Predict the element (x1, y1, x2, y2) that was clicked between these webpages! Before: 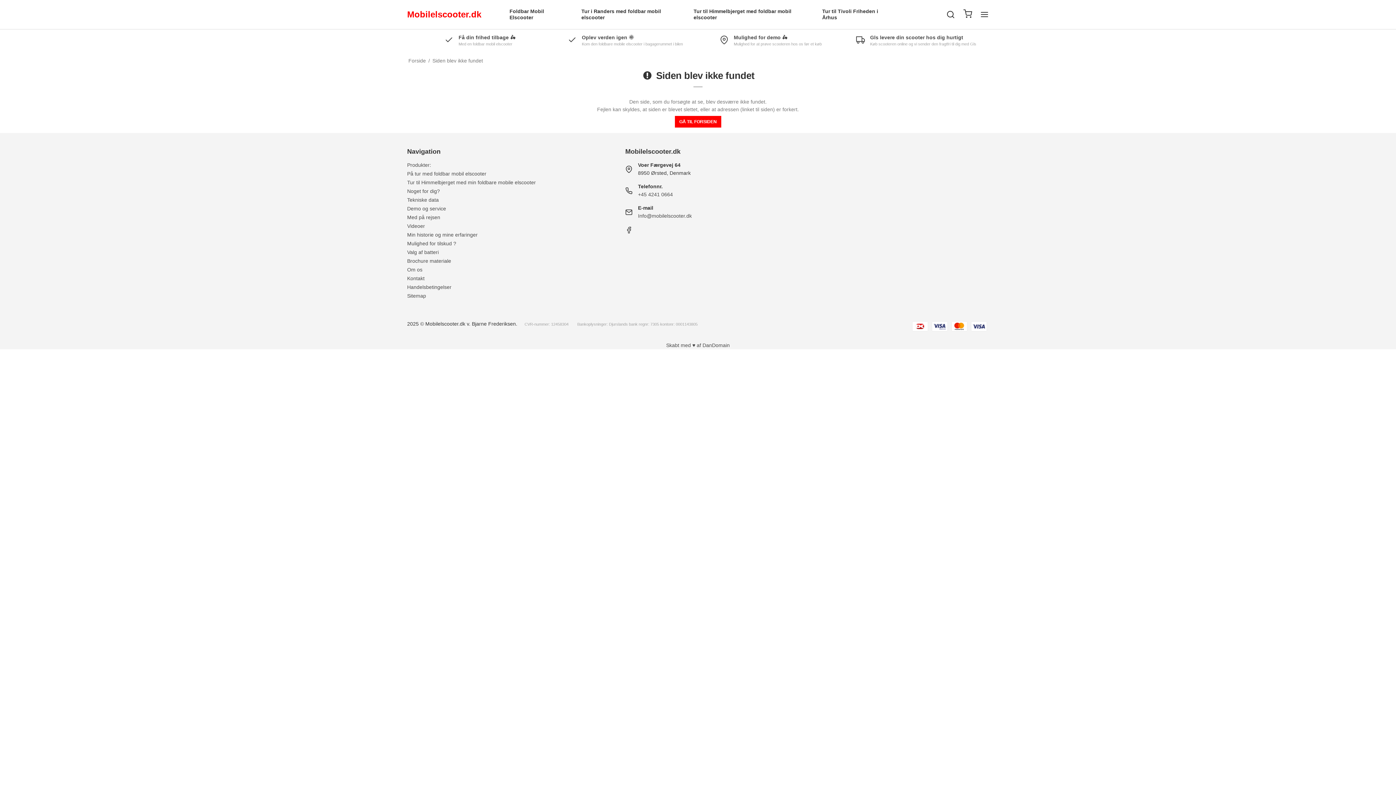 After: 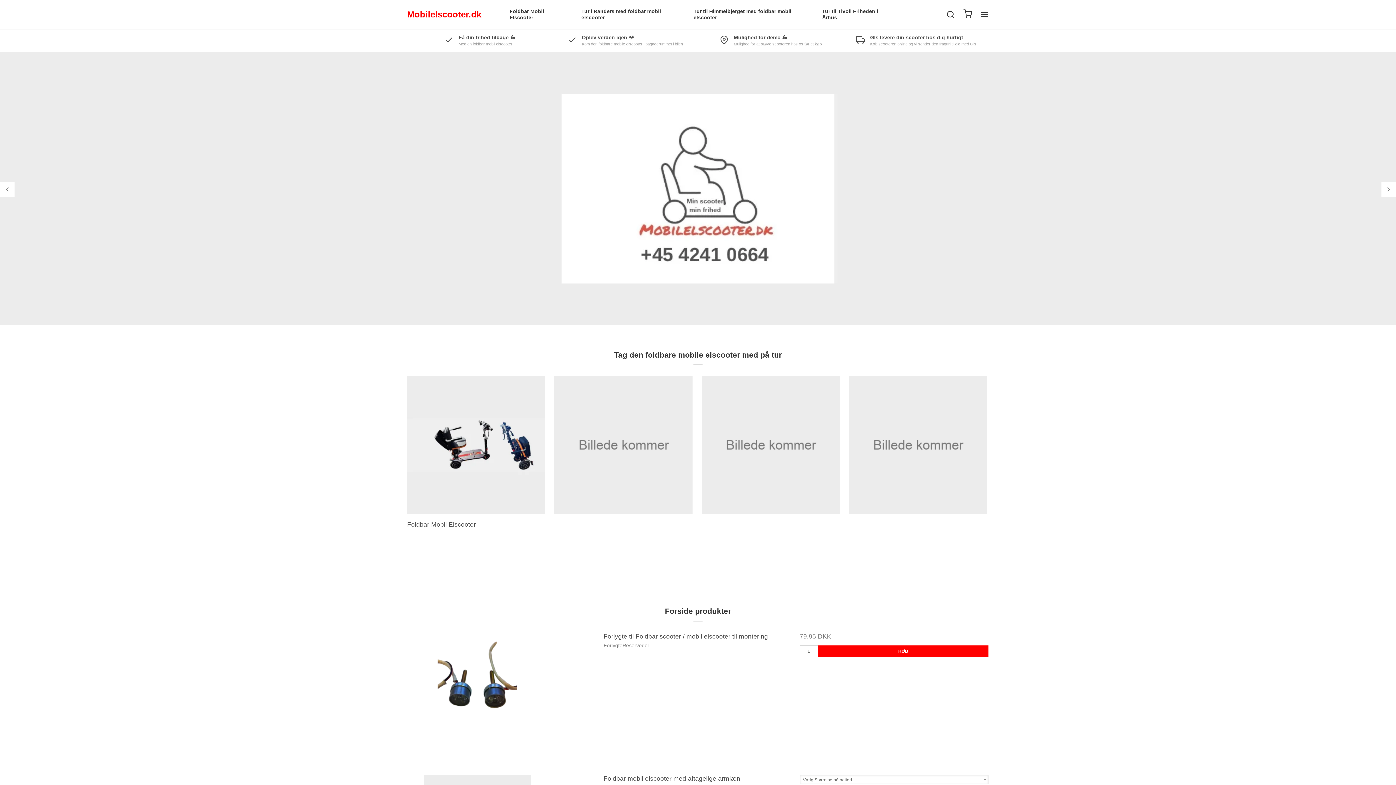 Action: bbox: (407, 9, 481, 19) label: Mobilelscooter.dk